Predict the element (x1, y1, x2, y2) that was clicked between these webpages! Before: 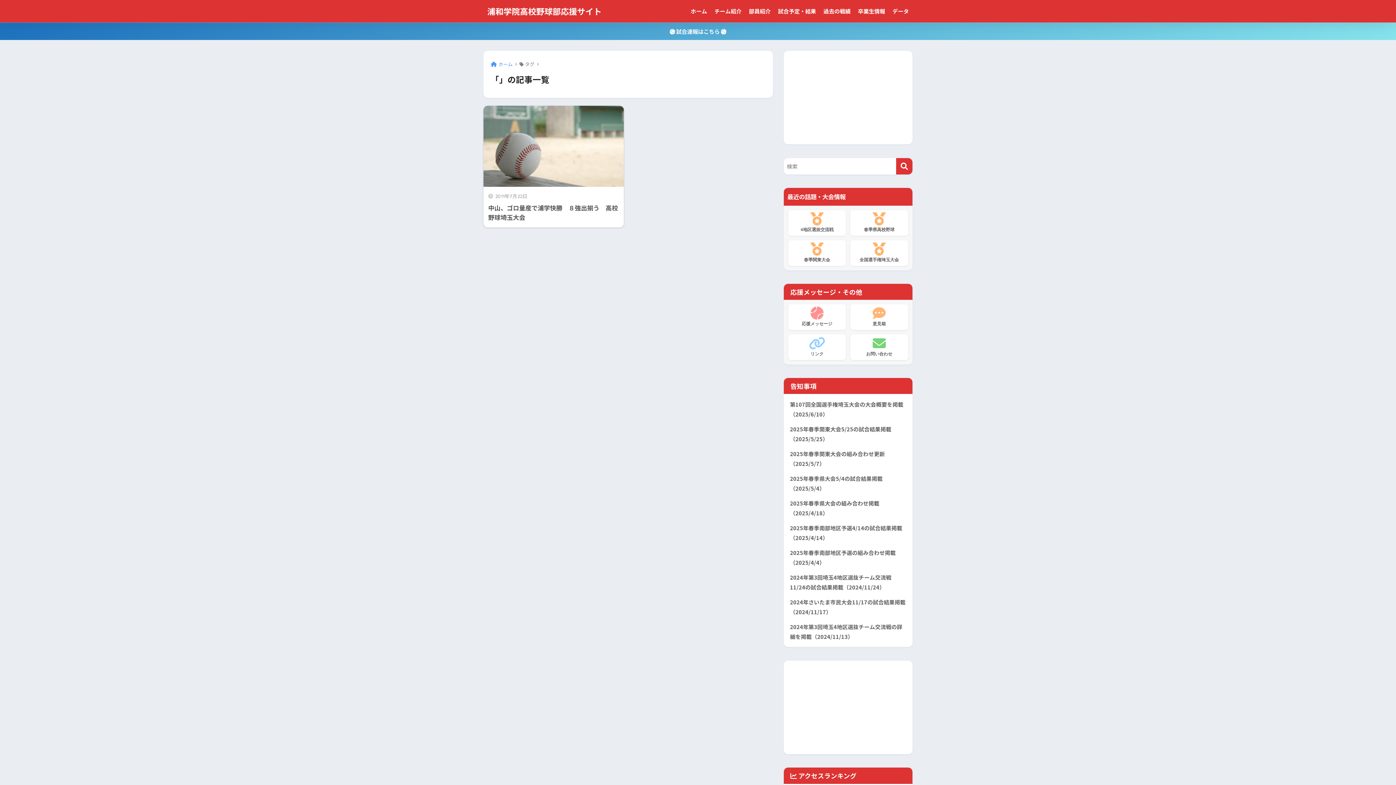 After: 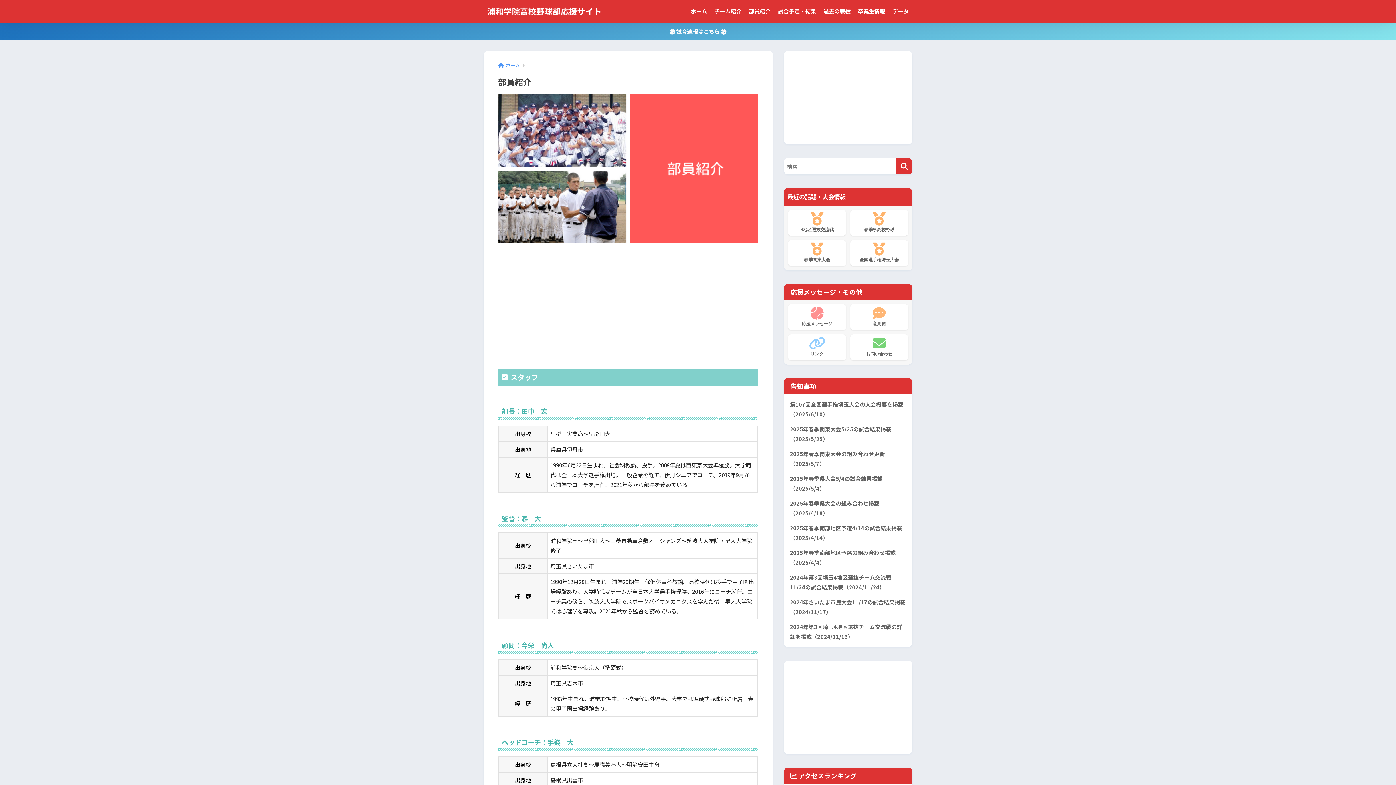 Action: bbox: (745, 0, 774, 22) label: 部員紹介